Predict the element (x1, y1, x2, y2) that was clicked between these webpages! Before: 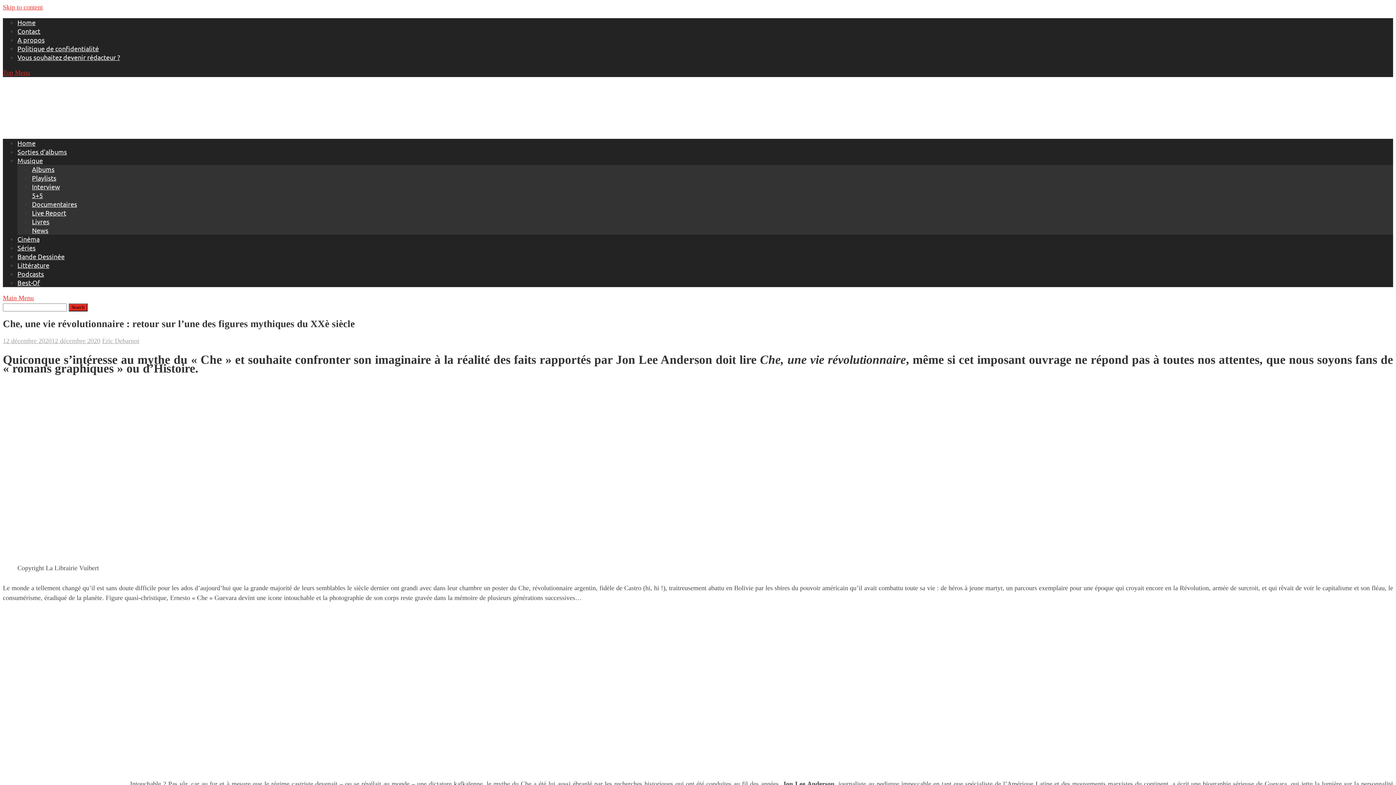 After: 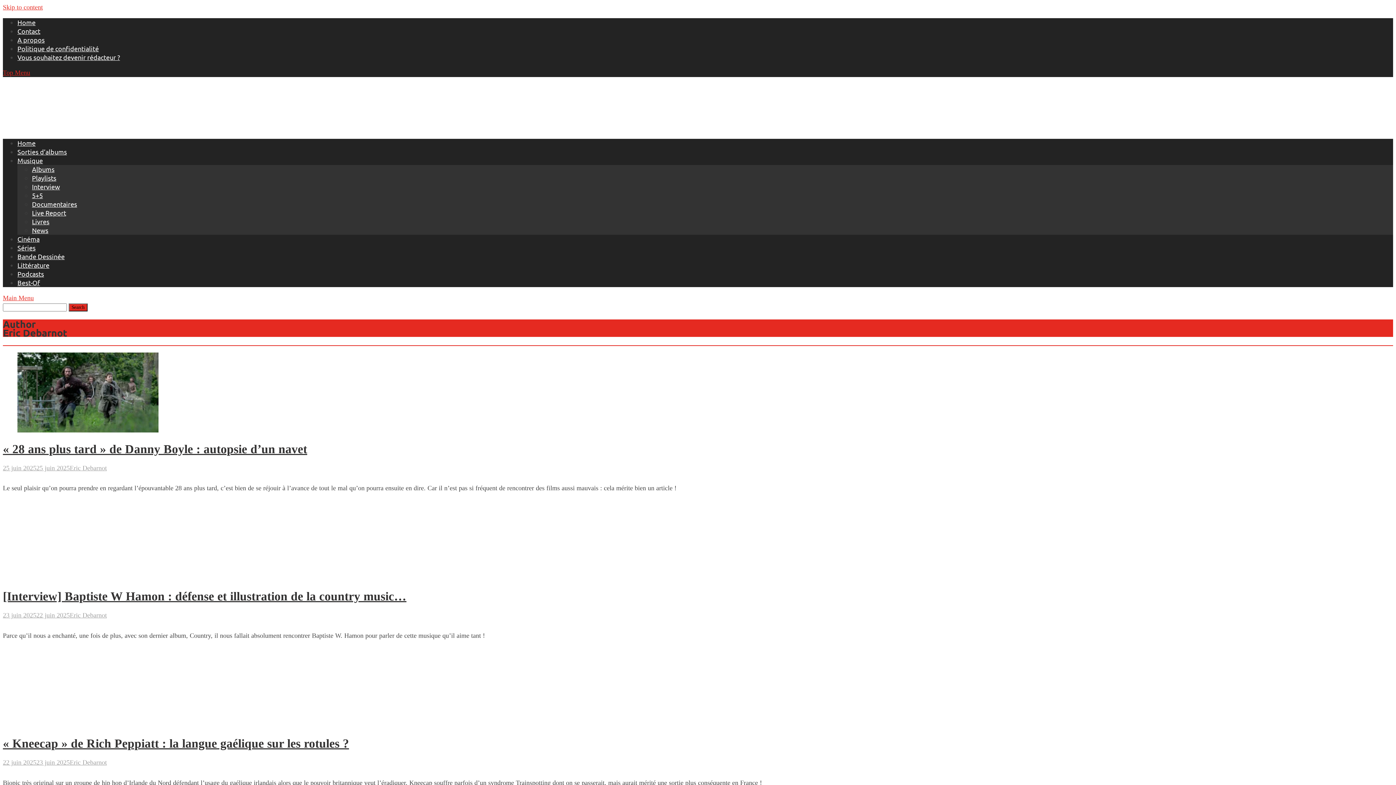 Action: label: Eric Debarnot bbox: (102, 337, 139, 344)